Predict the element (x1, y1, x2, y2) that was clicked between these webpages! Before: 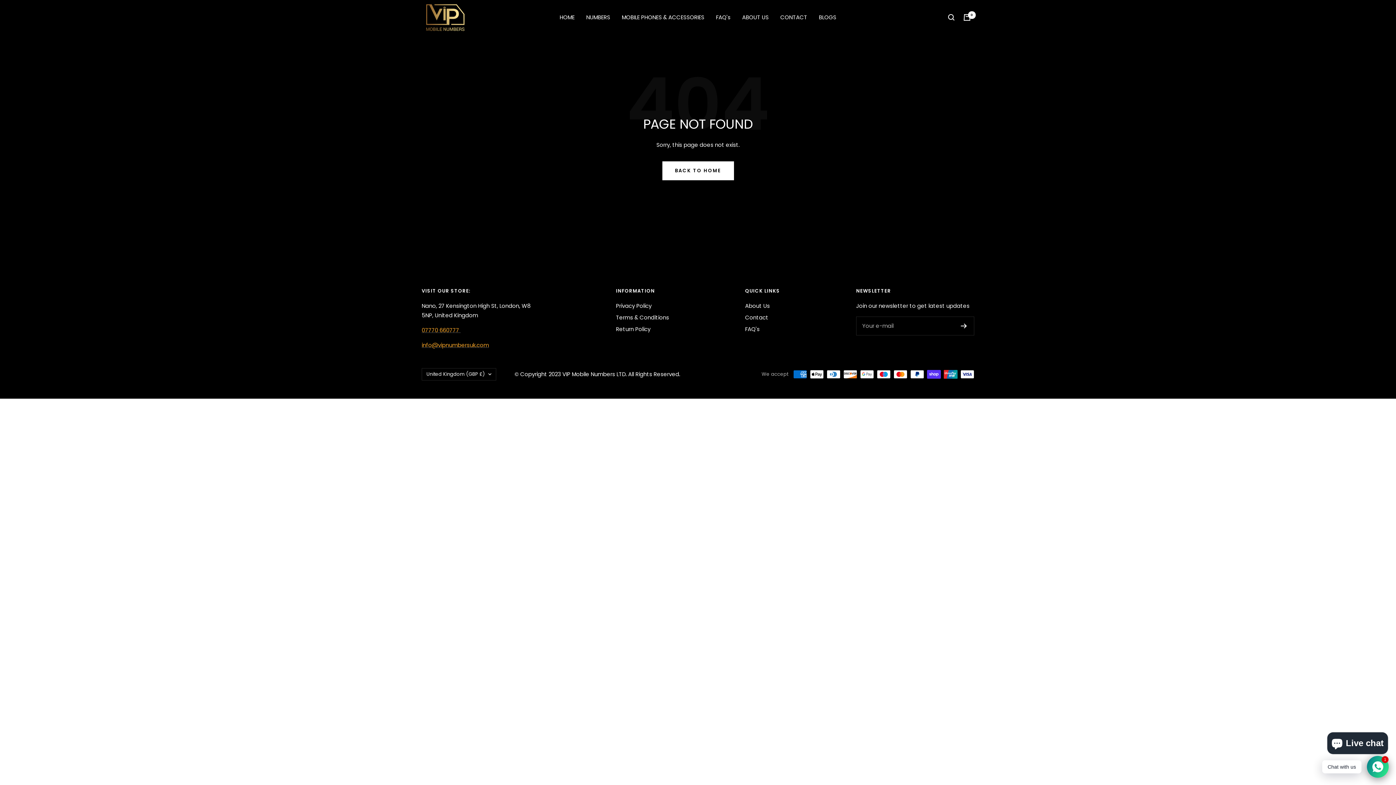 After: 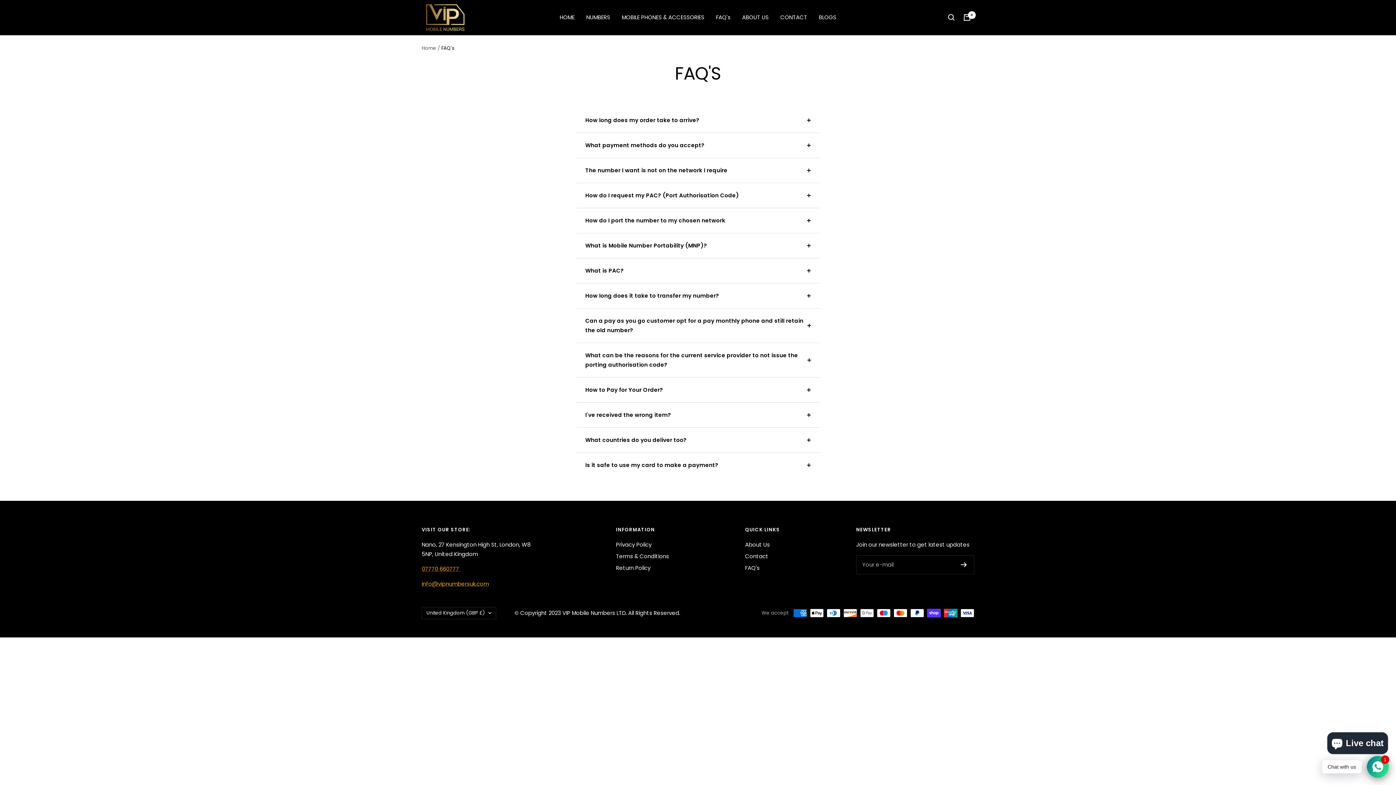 Action: label: FAQ's bbox: (716, 12, 730, 22)